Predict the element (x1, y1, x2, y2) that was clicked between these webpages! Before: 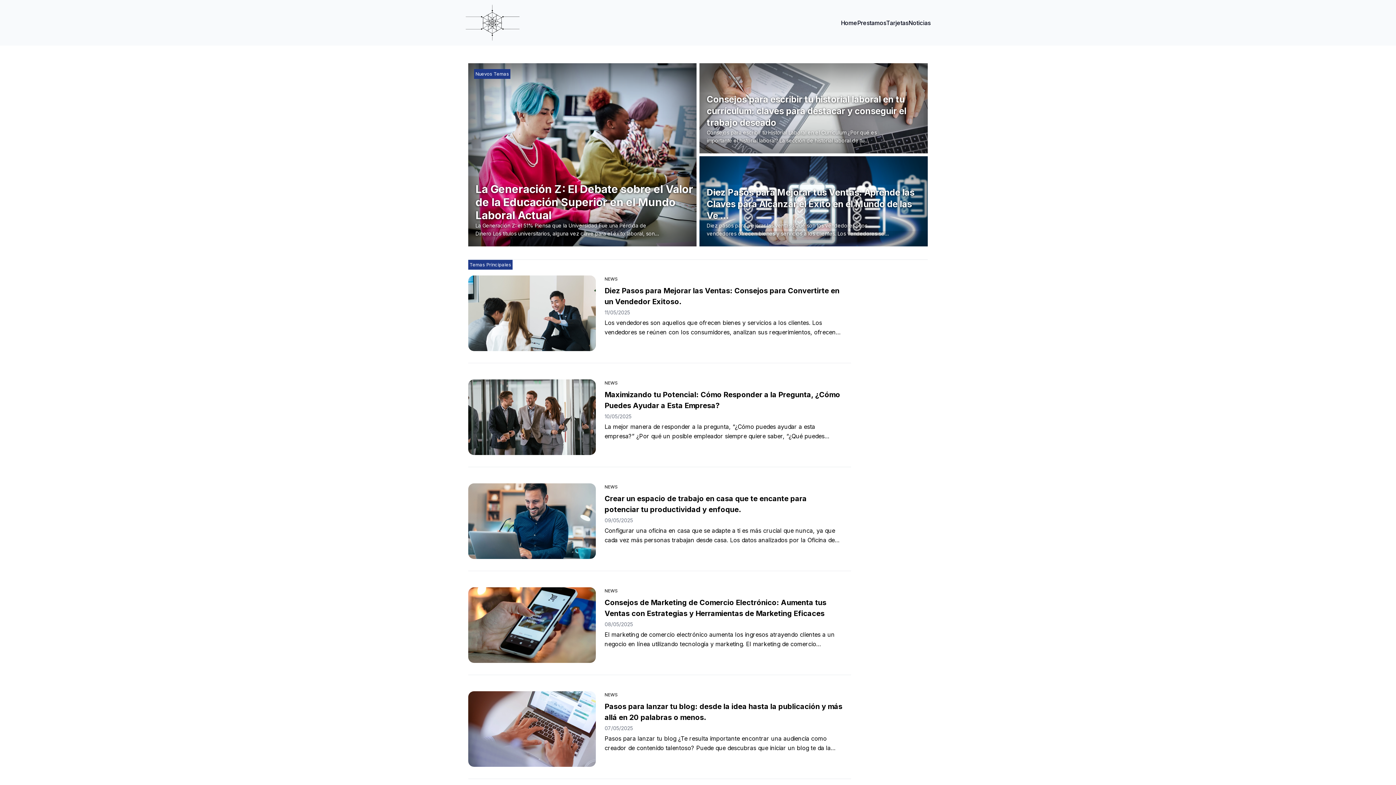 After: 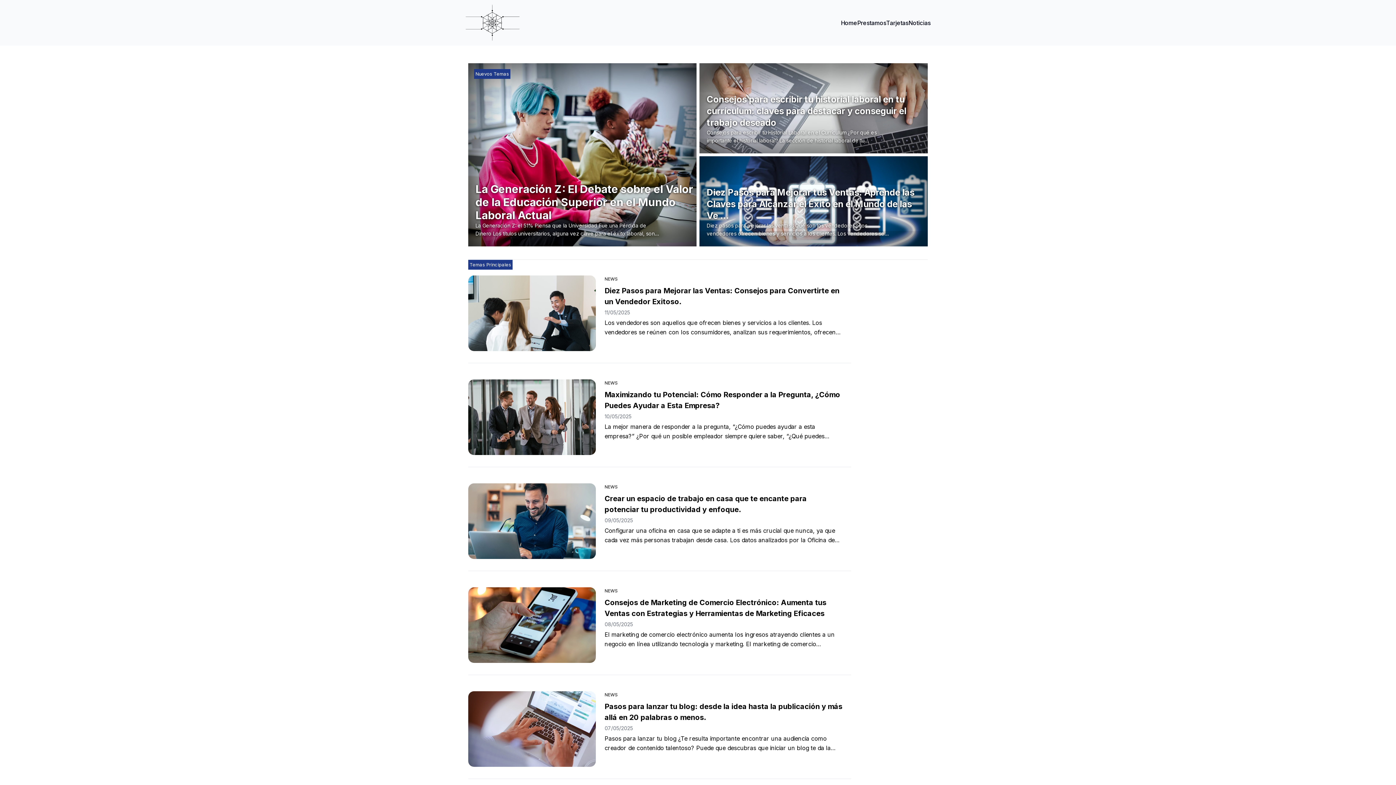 Action: bbox: (465, 0, 520, 45) label: Updateonbitcoin